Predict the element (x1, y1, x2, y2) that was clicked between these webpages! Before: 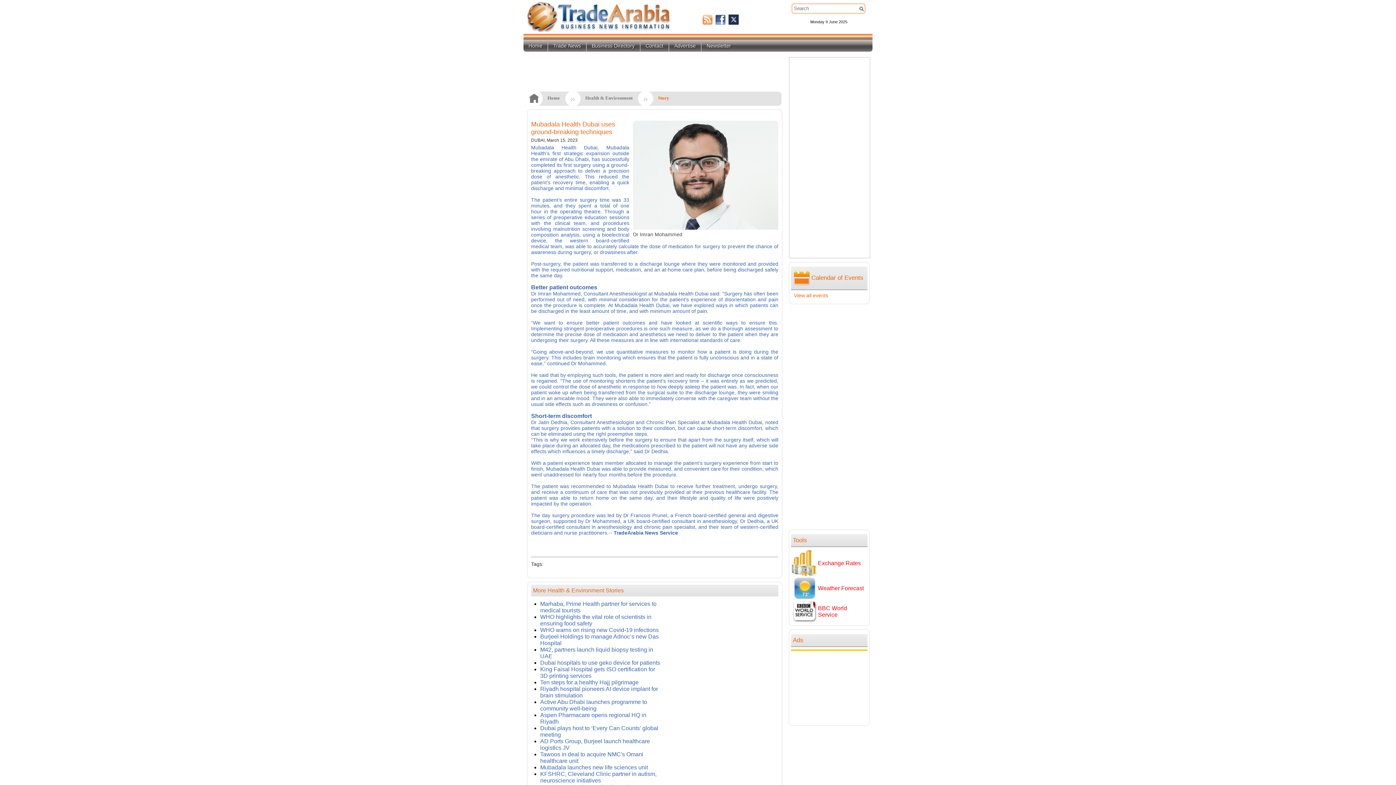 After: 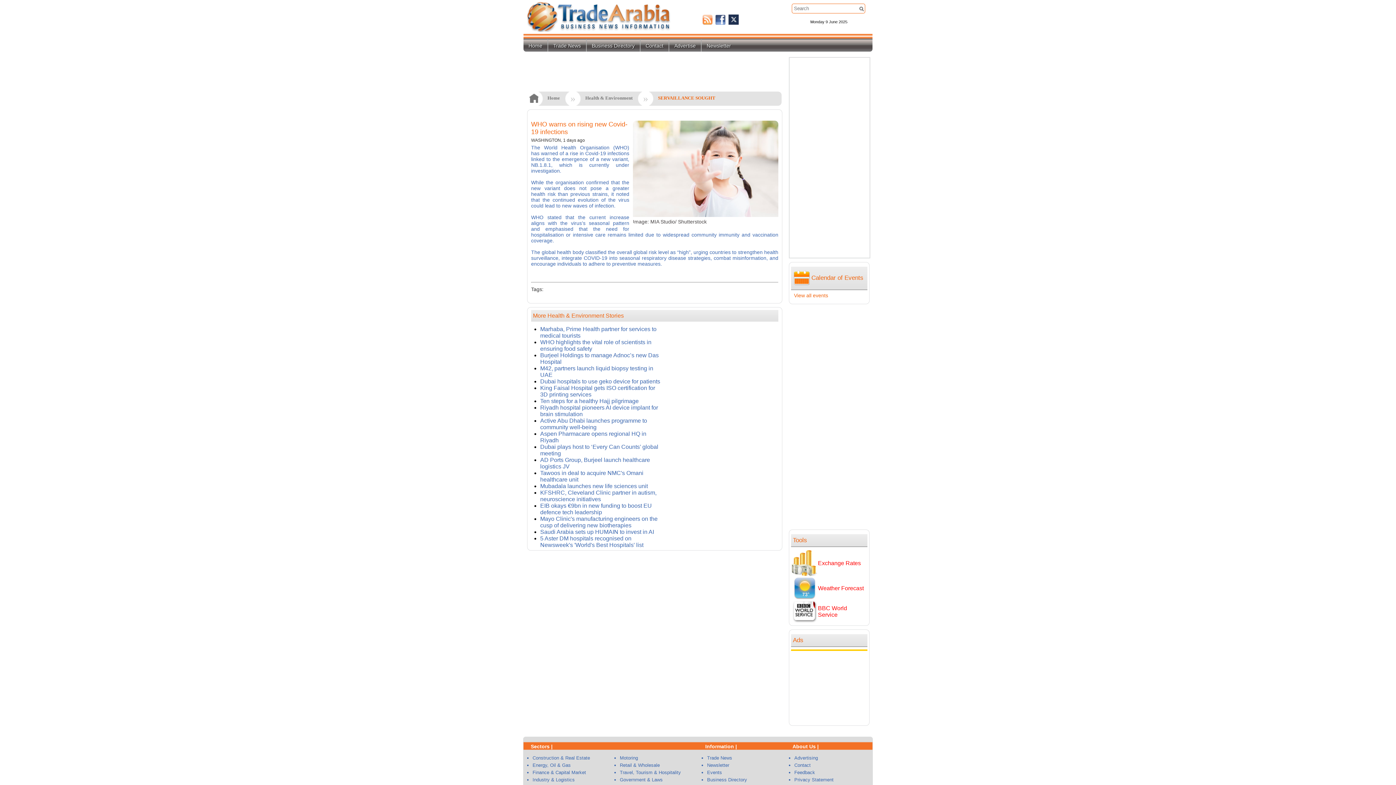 Action: label: WHO warns on rising new Covid-19 infections bbox: (540, 627, 658, 633)